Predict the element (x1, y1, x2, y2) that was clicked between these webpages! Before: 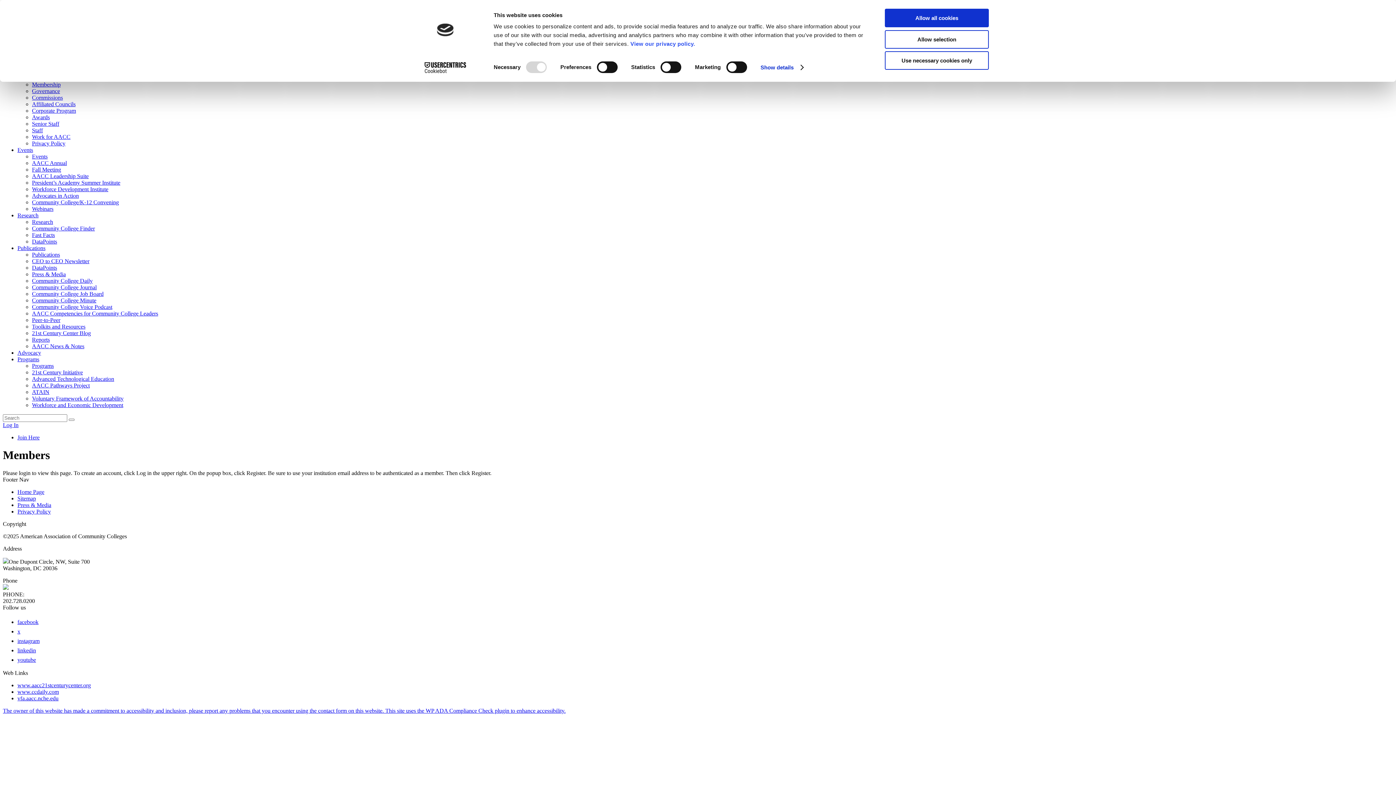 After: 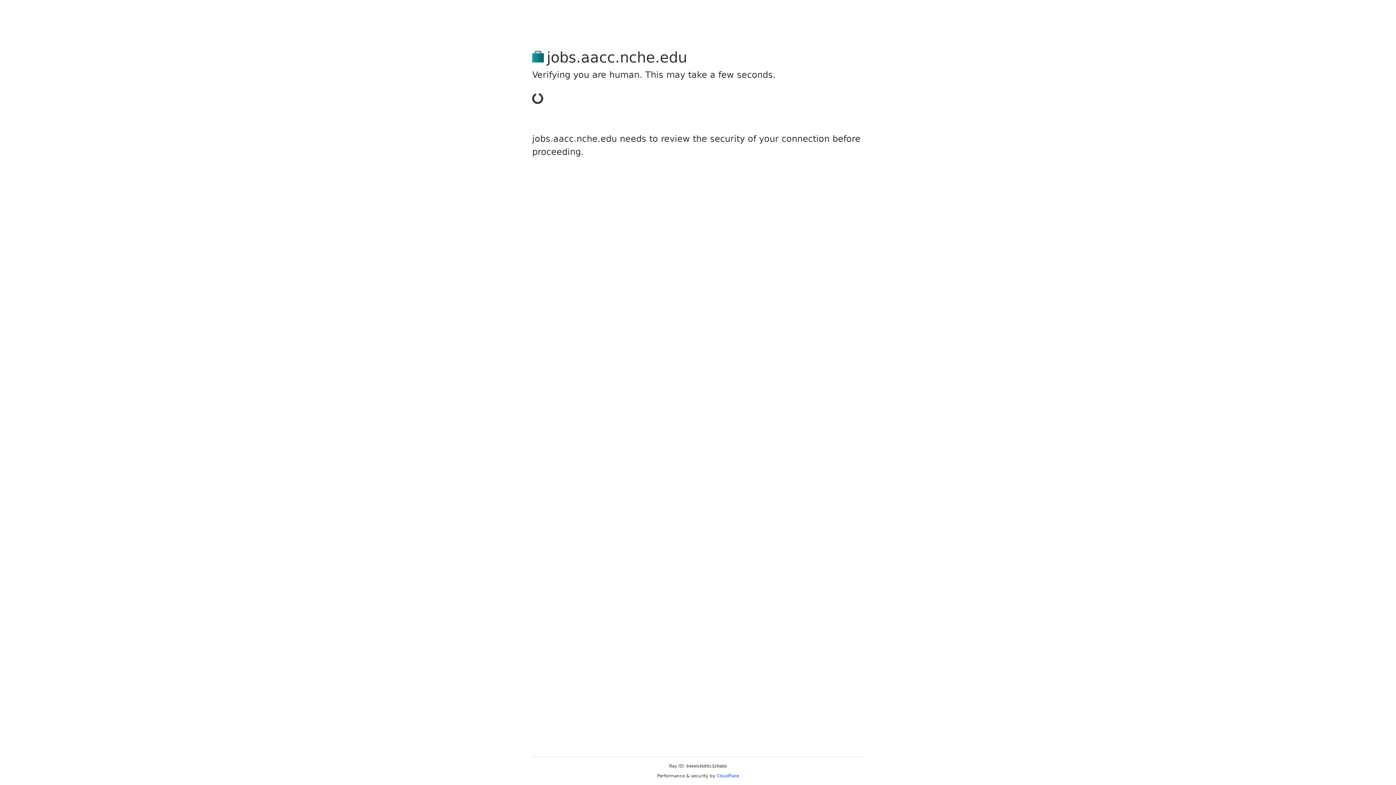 Action: label: Community College Job Board bbox: (32, 290, 103, 297)